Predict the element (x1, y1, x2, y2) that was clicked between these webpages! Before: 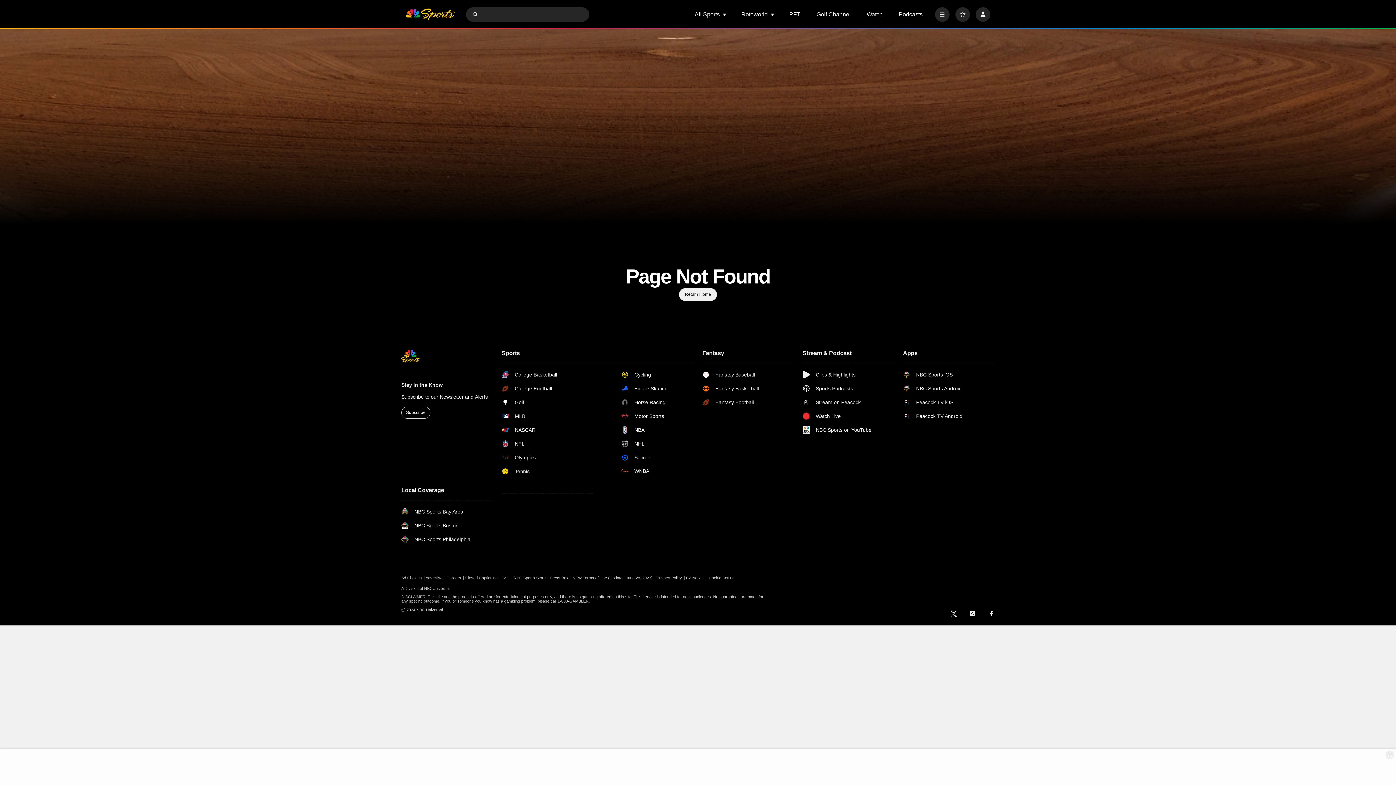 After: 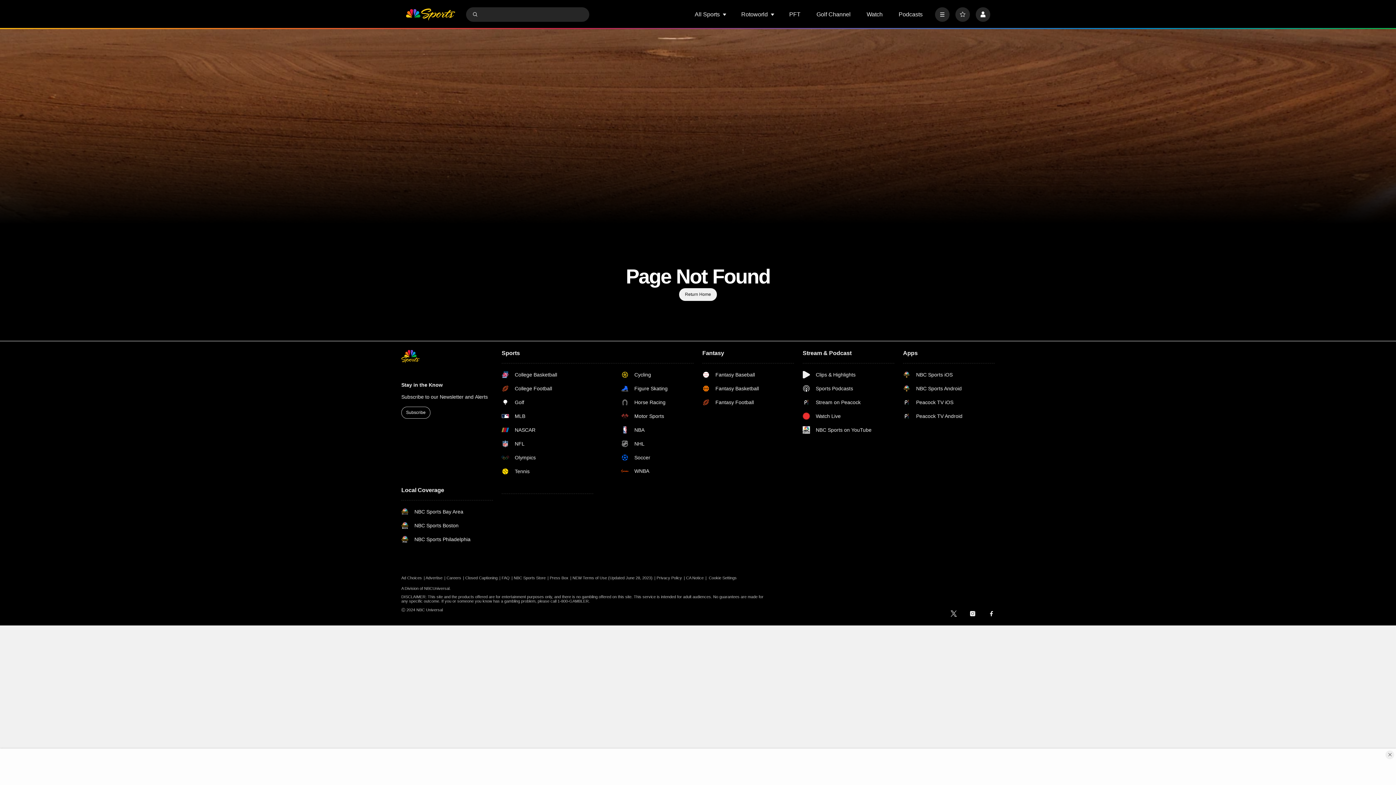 Action: label: Submit Search bbox: (471, 10, 478, 17)